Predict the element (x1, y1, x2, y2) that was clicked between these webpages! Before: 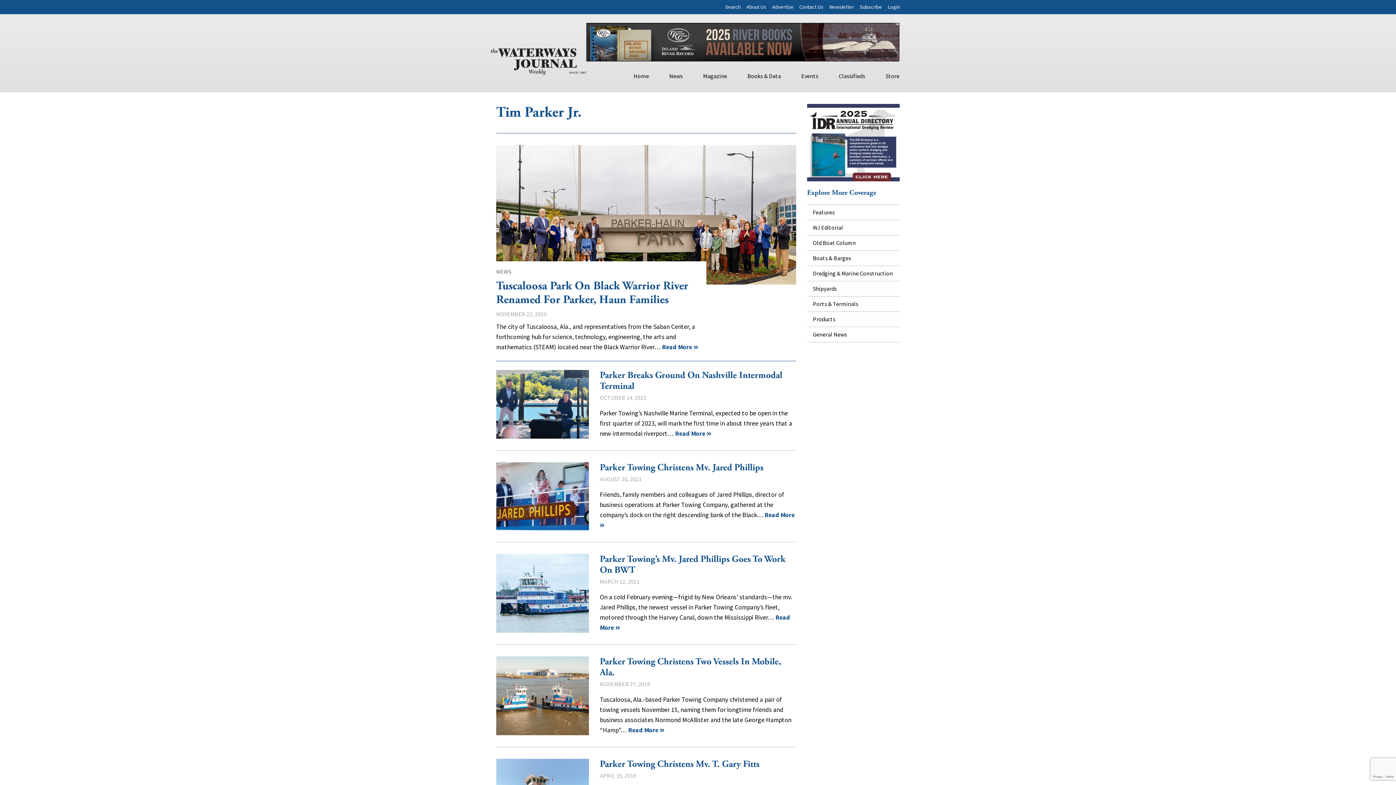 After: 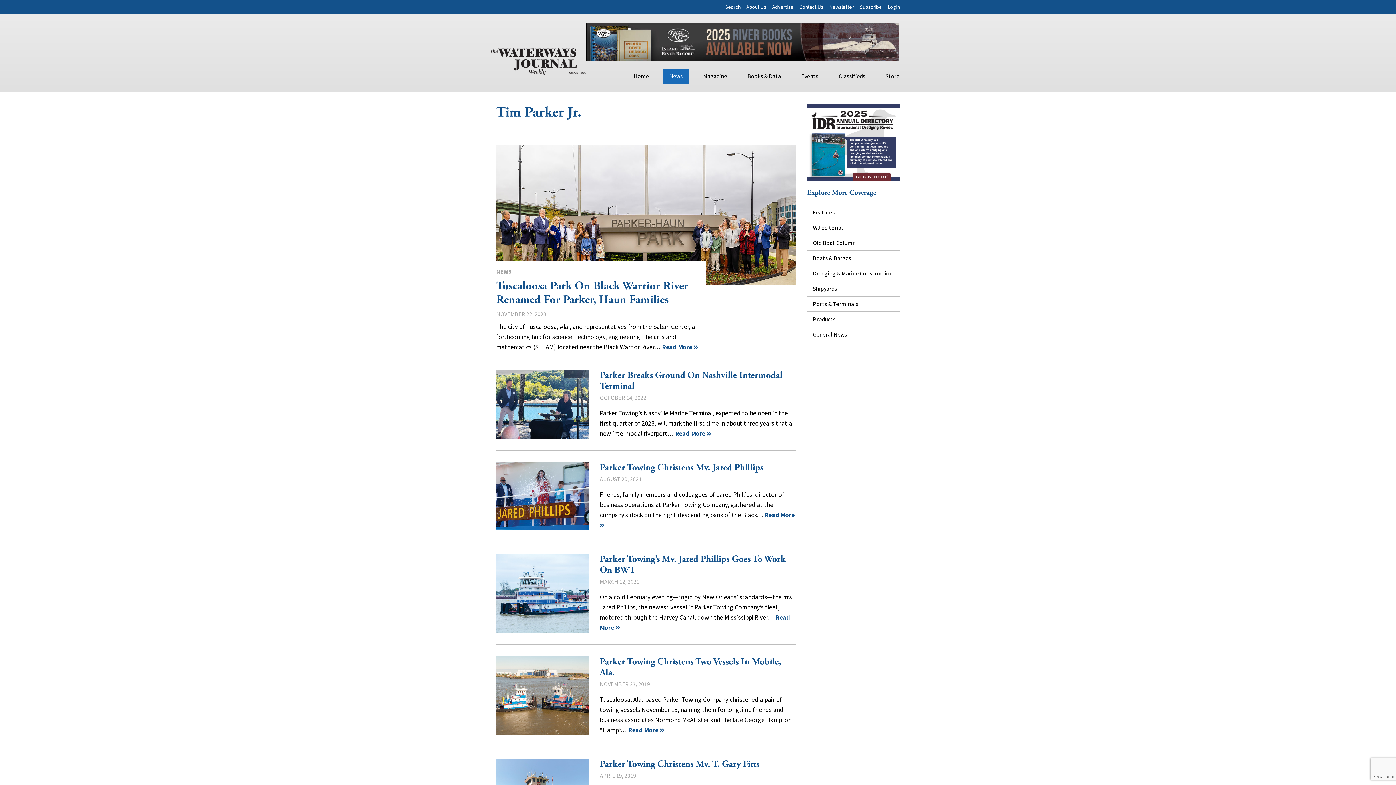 Action: label: News bbox: (663, 68, 688, 83)